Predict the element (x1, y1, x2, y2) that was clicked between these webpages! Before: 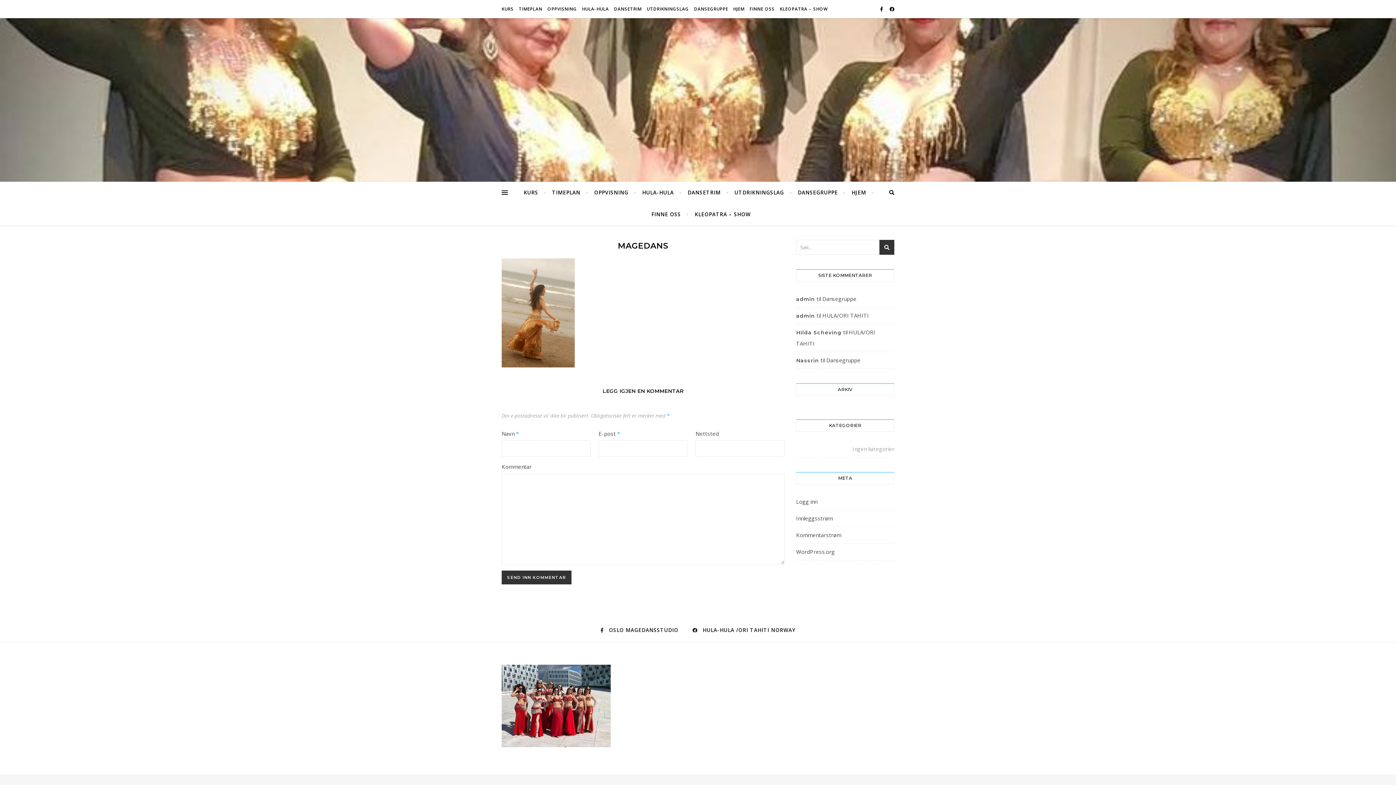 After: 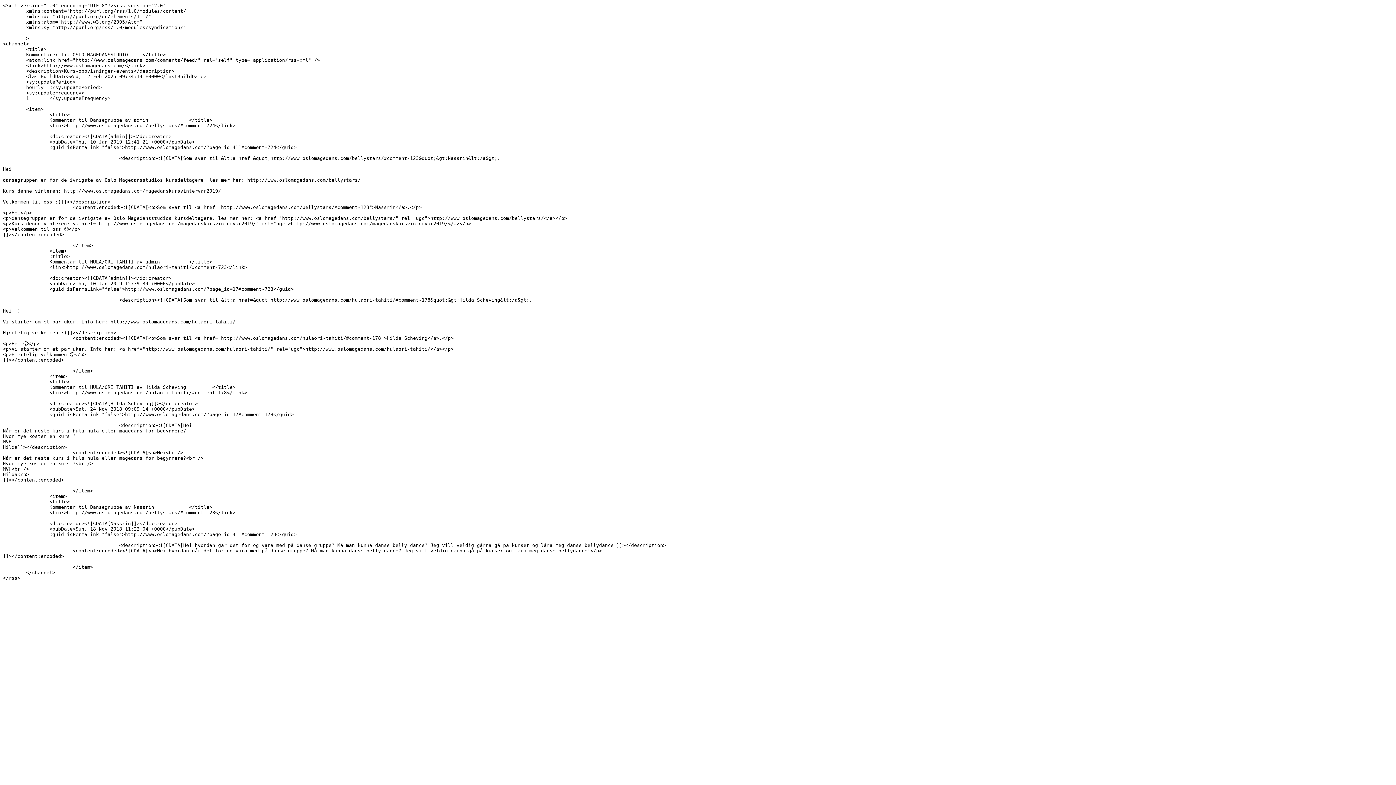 Action: label: Kommentarstrøm bbox: (796, 531, 841, 538)